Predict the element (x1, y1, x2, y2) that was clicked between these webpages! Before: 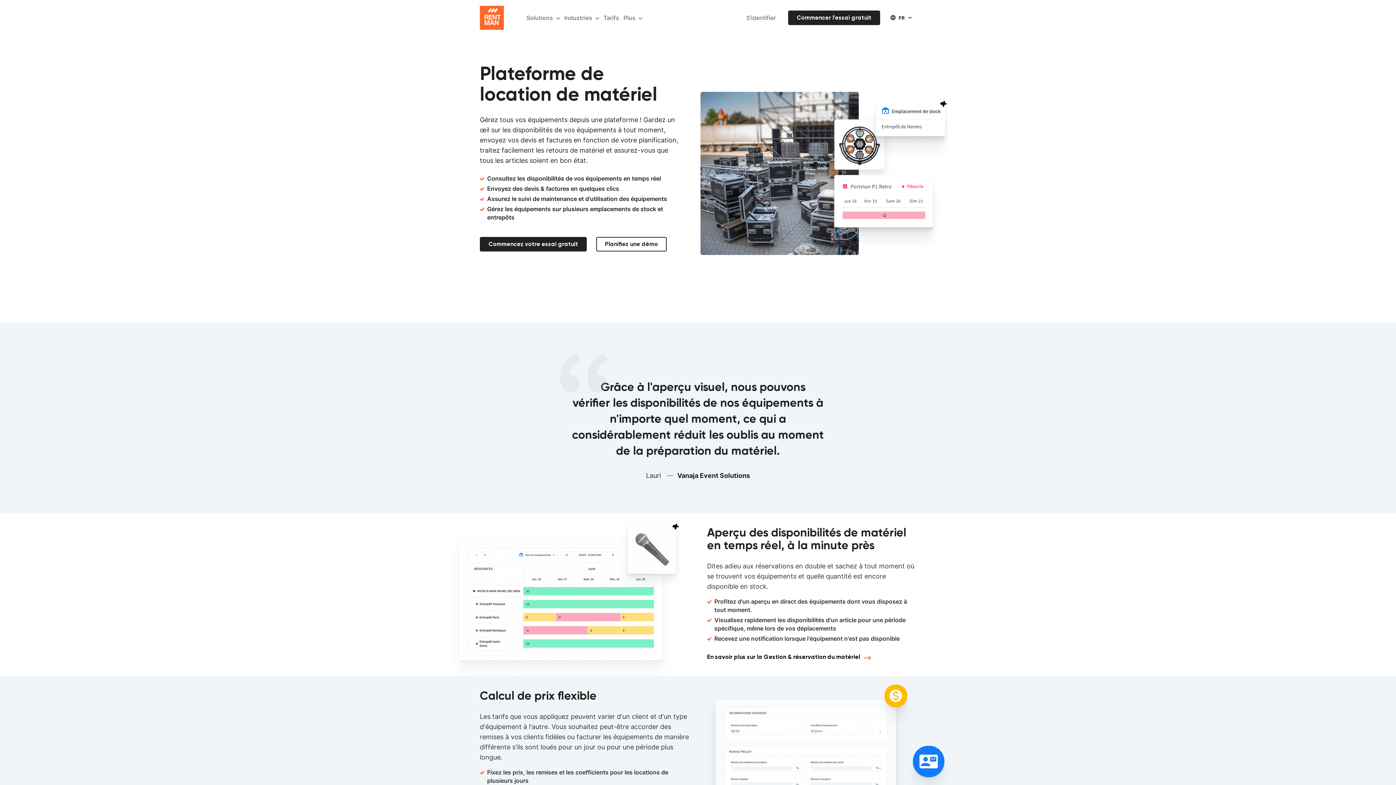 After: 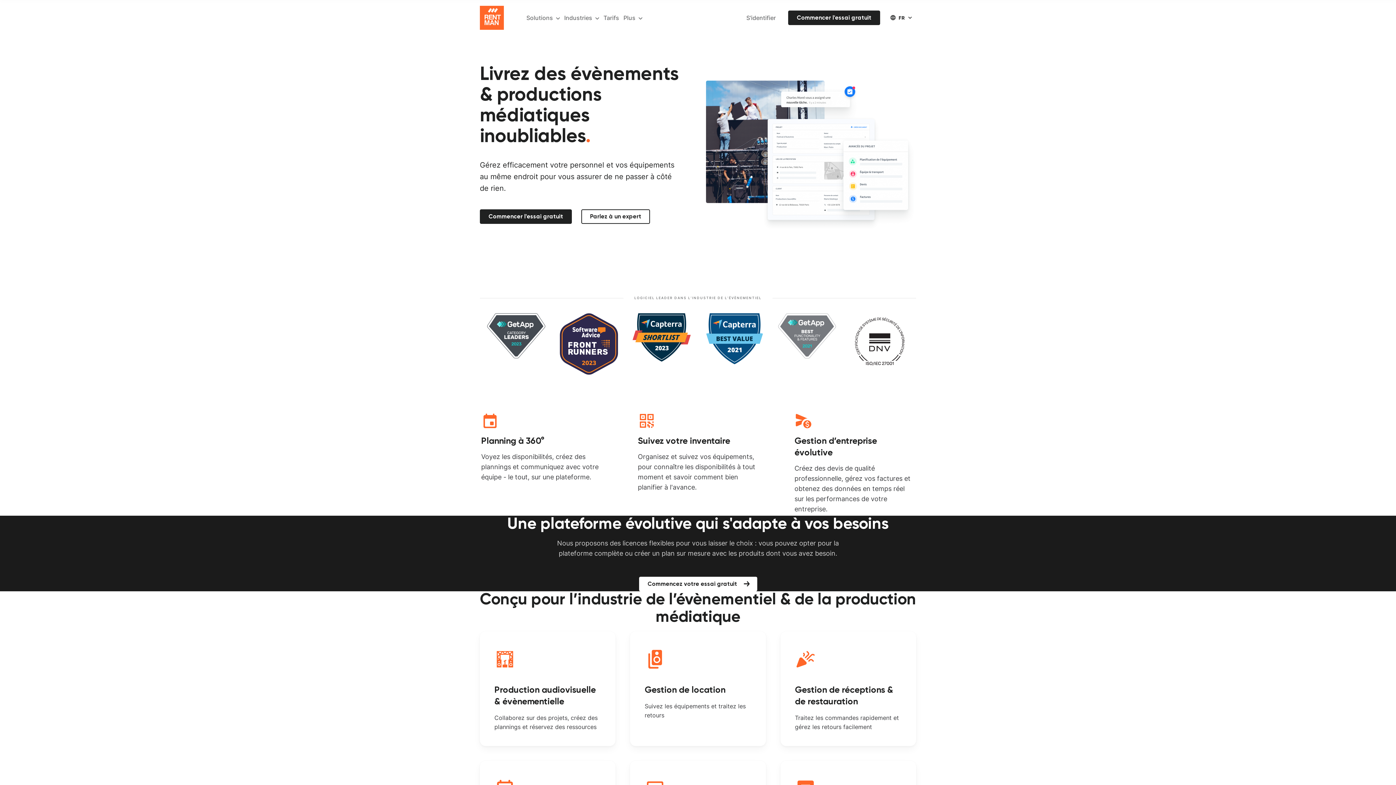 Action: bbox: (480, 5, 504, 29)